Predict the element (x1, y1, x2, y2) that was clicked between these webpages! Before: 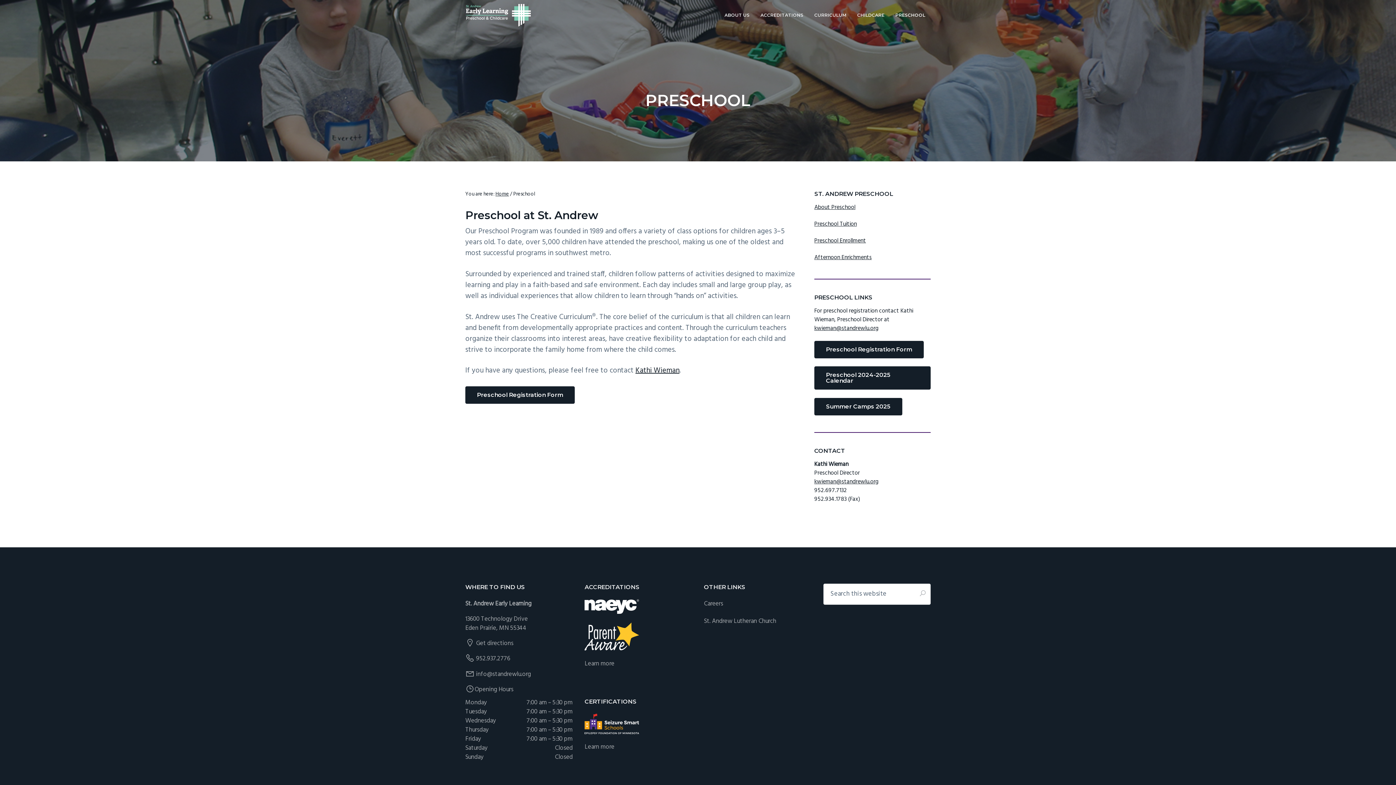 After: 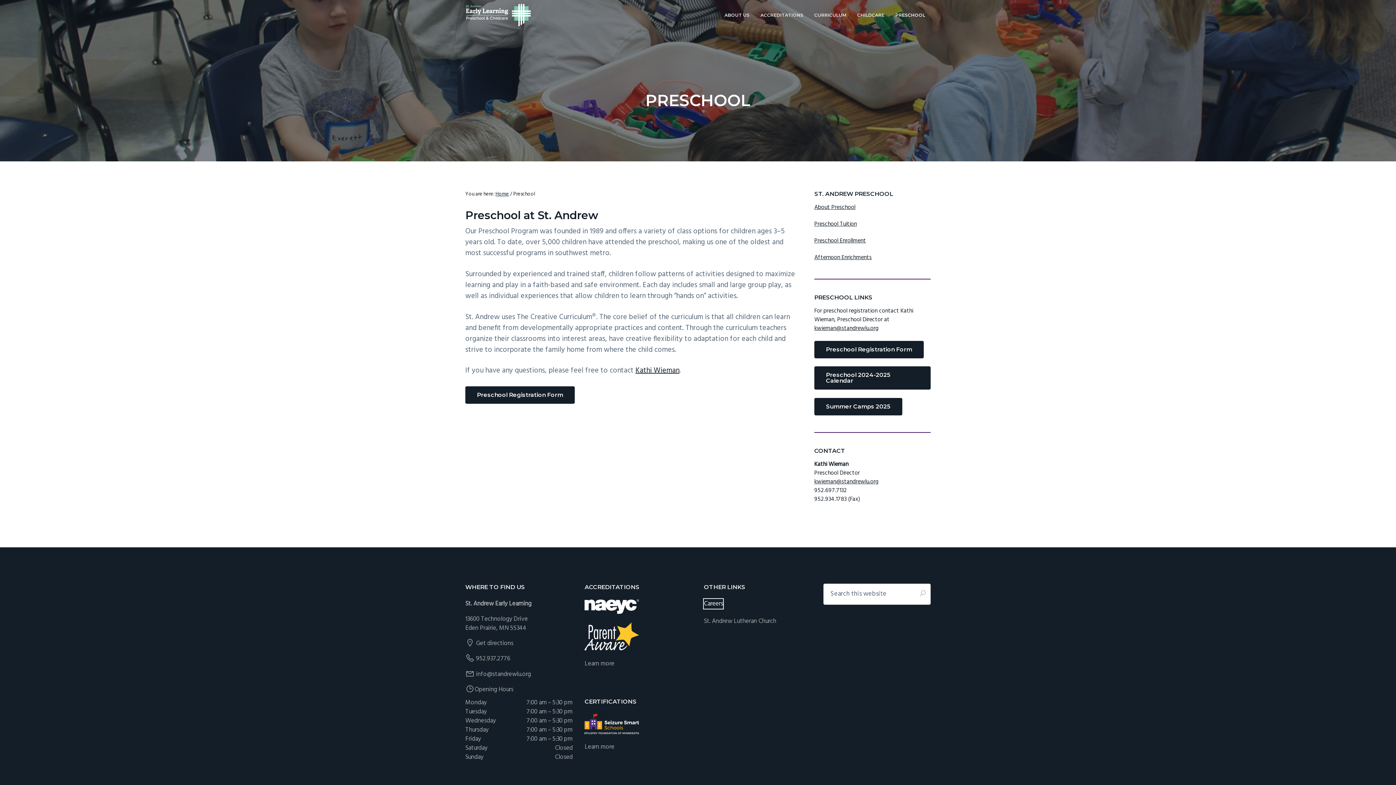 Action: label: Careers bbox: (704, 599, 723, 608)